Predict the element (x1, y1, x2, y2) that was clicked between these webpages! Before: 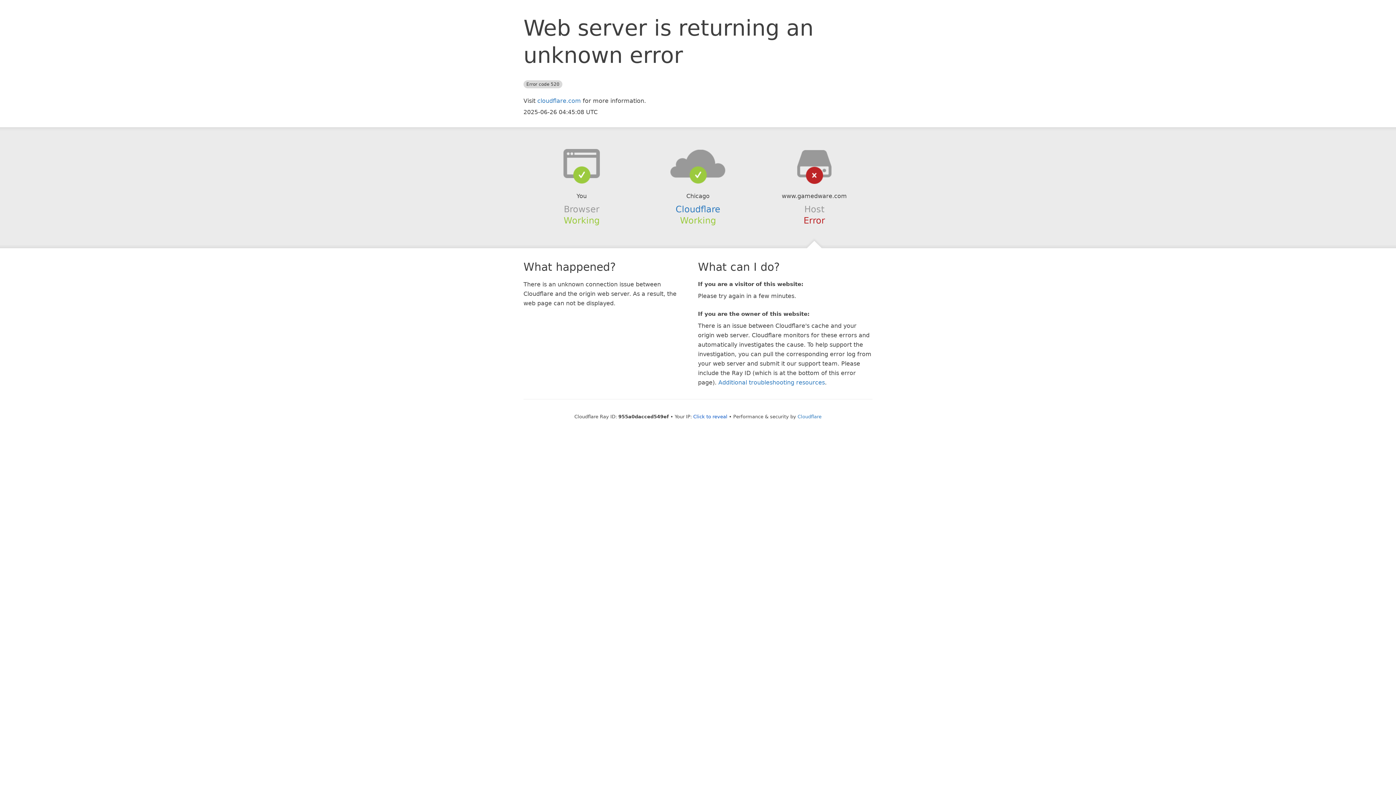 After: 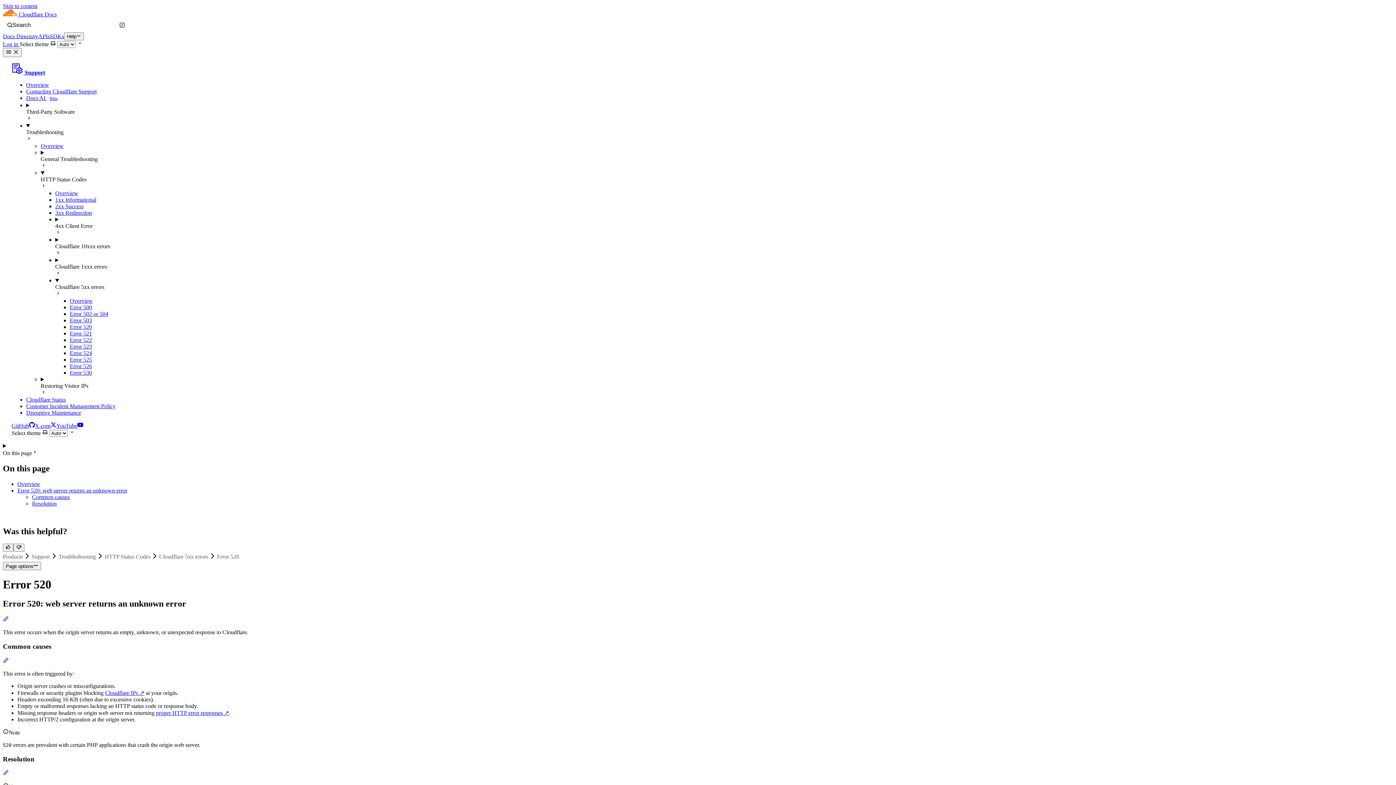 Action: bbox: (718, 379, 825, 386) label: Additional troubleshooting resources